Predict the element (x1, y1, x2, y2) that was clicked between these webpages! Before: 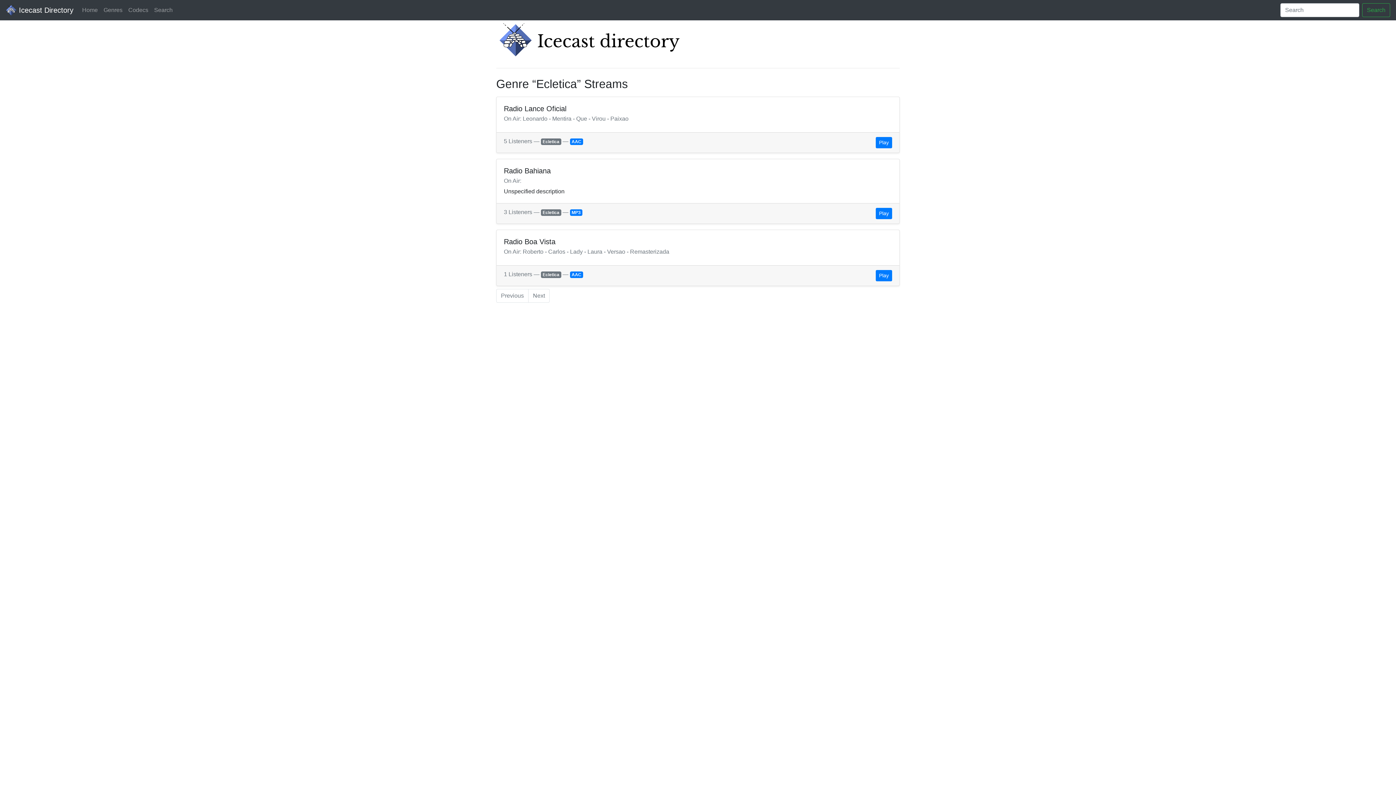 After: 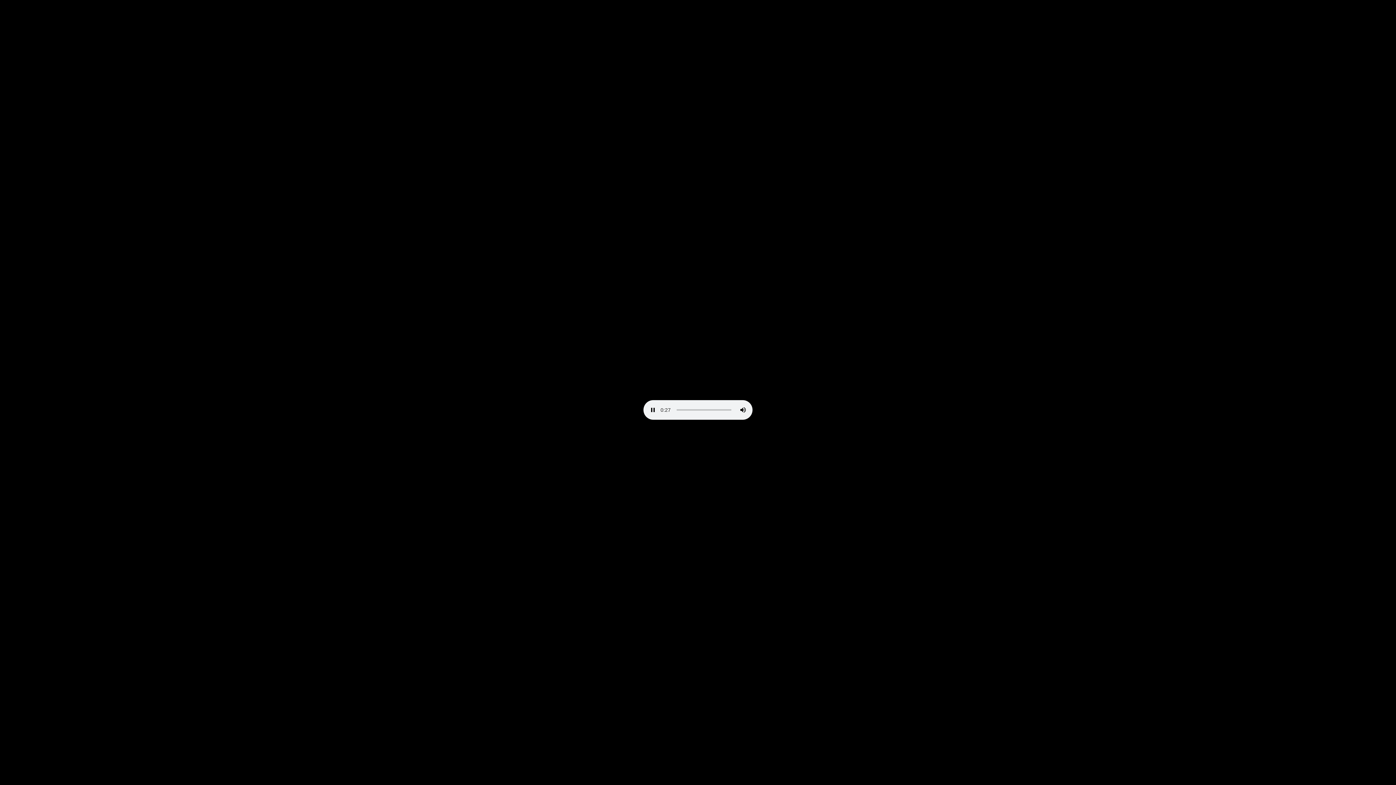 Action: label: Play bbox: (876, 270, 892, 281)